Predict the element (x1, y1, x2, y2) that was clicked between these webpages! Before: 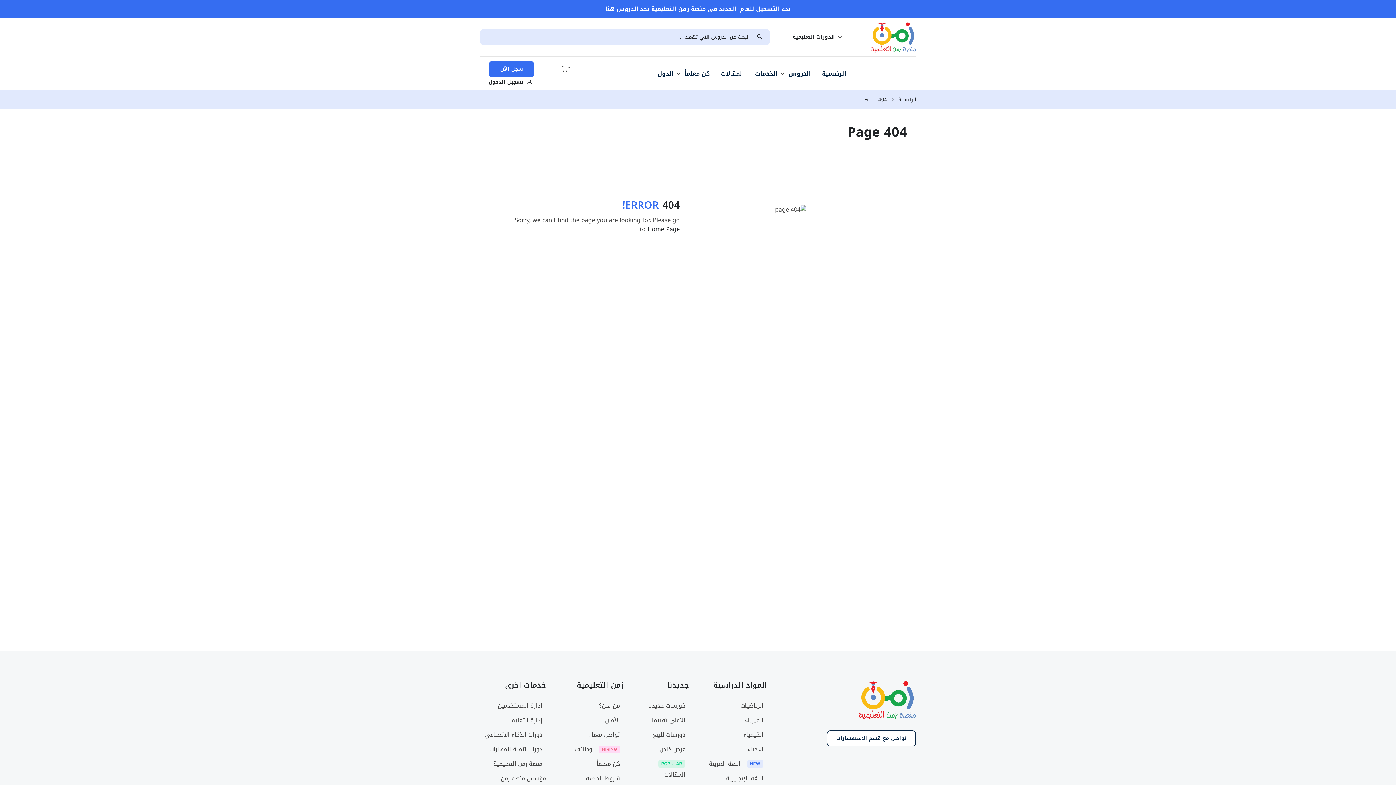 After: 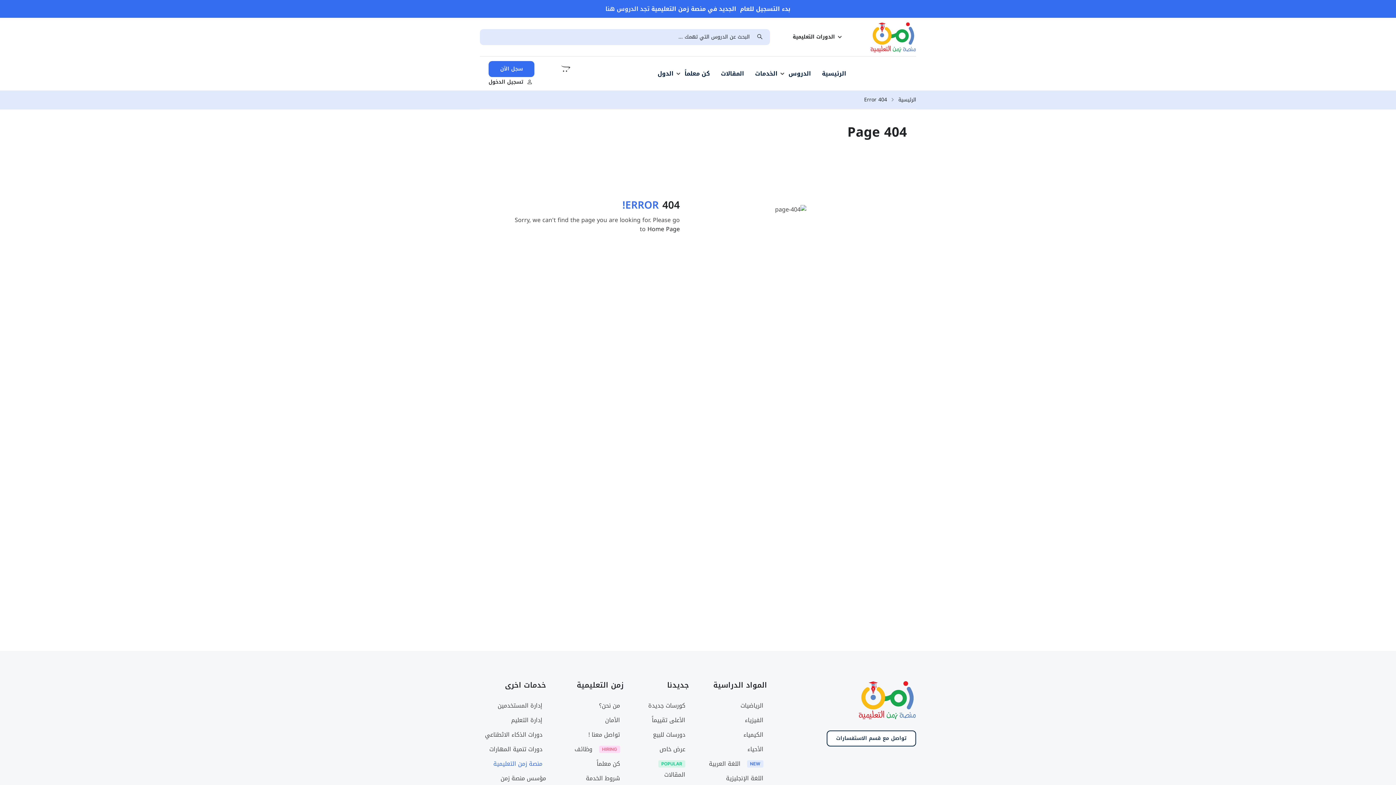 Action: label: منصة زمن التعليمية bbox: (493, 759, 542, 769)